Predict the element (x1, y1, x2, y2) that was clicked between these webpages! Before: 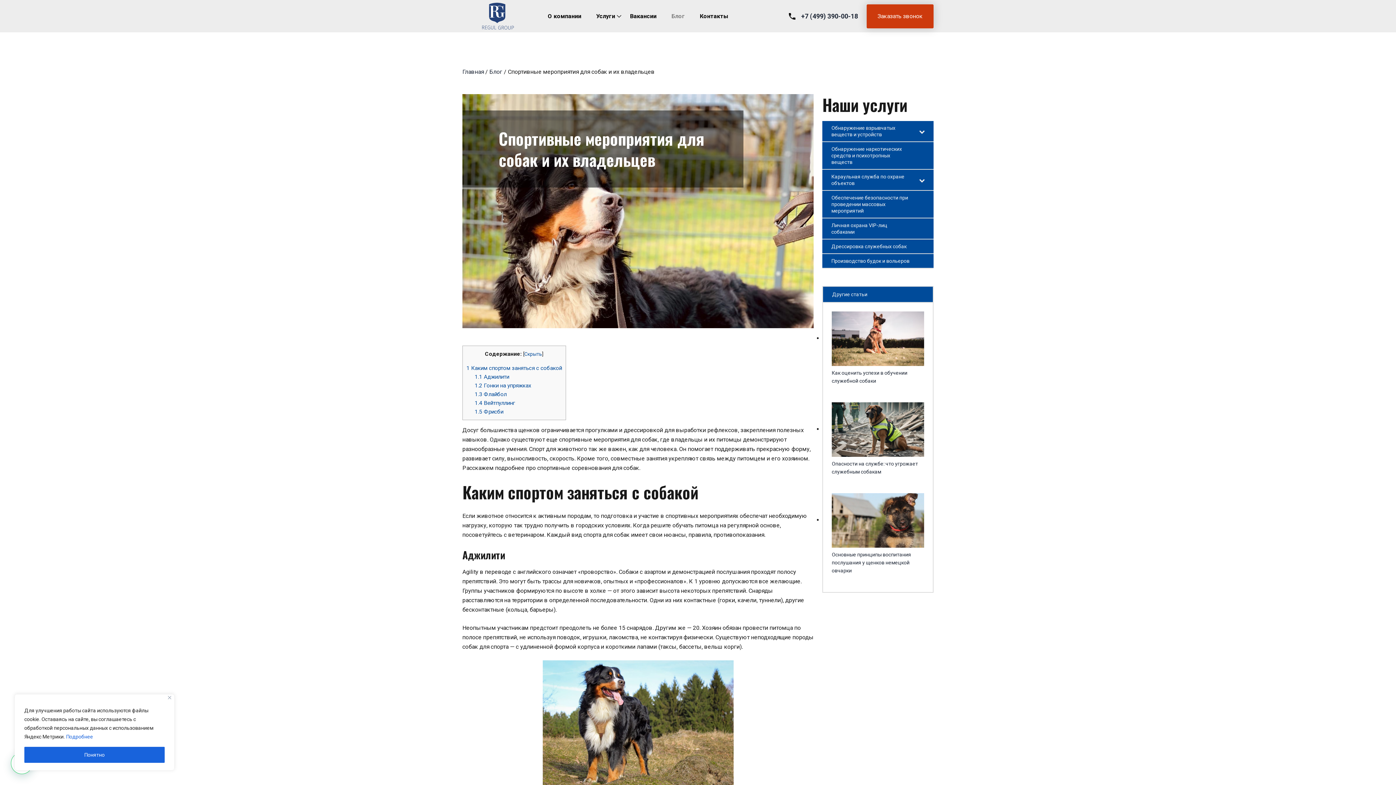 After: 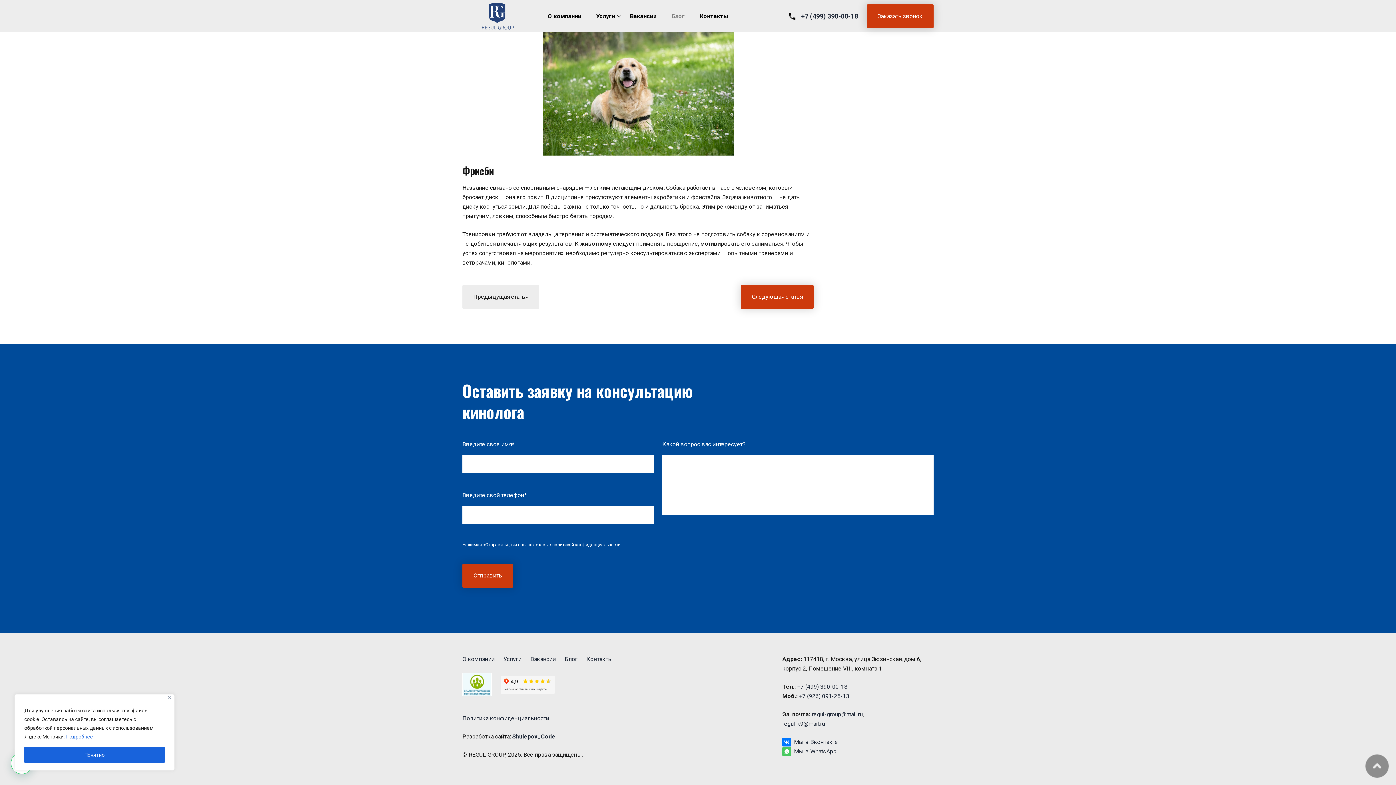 Action: bbox: (474, 408, 503, 415) label: 1.5 Фрисби